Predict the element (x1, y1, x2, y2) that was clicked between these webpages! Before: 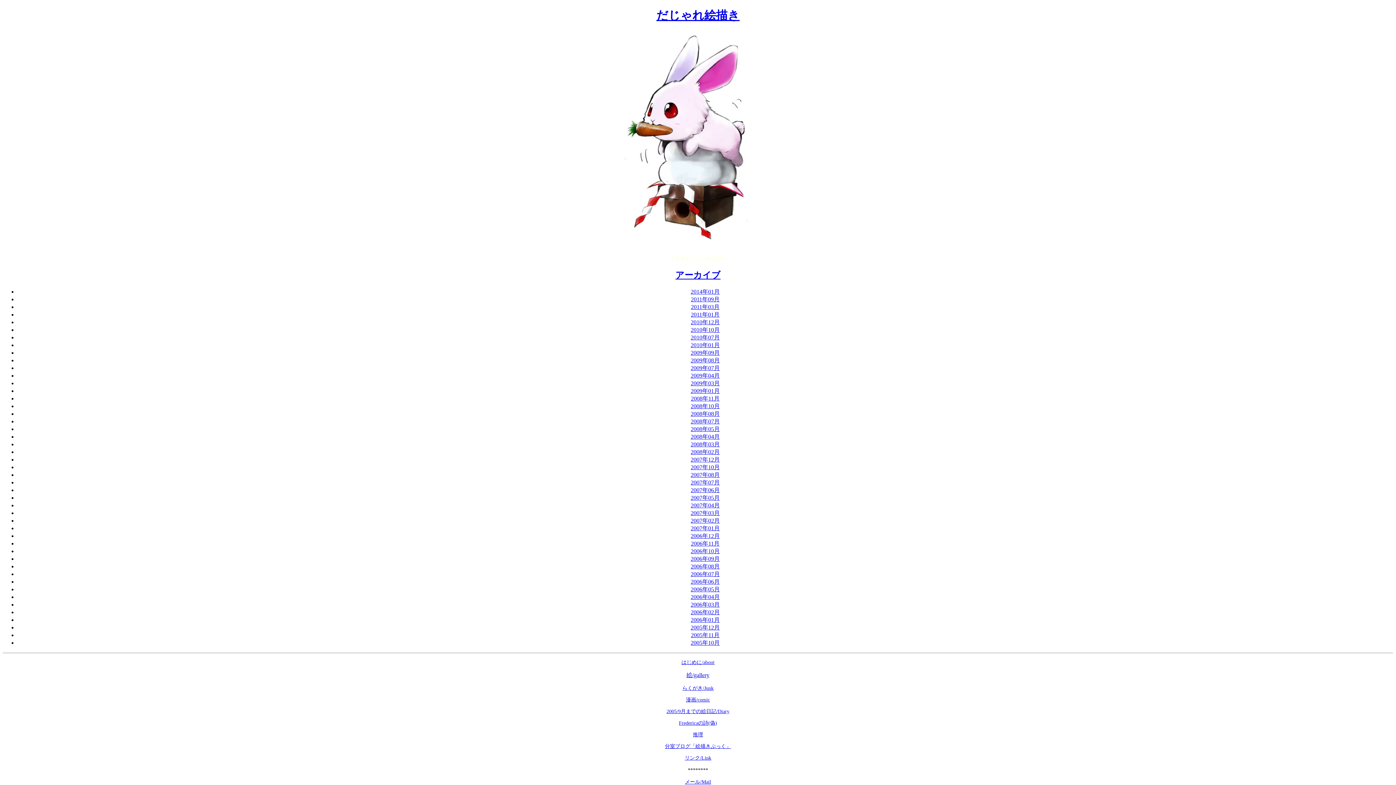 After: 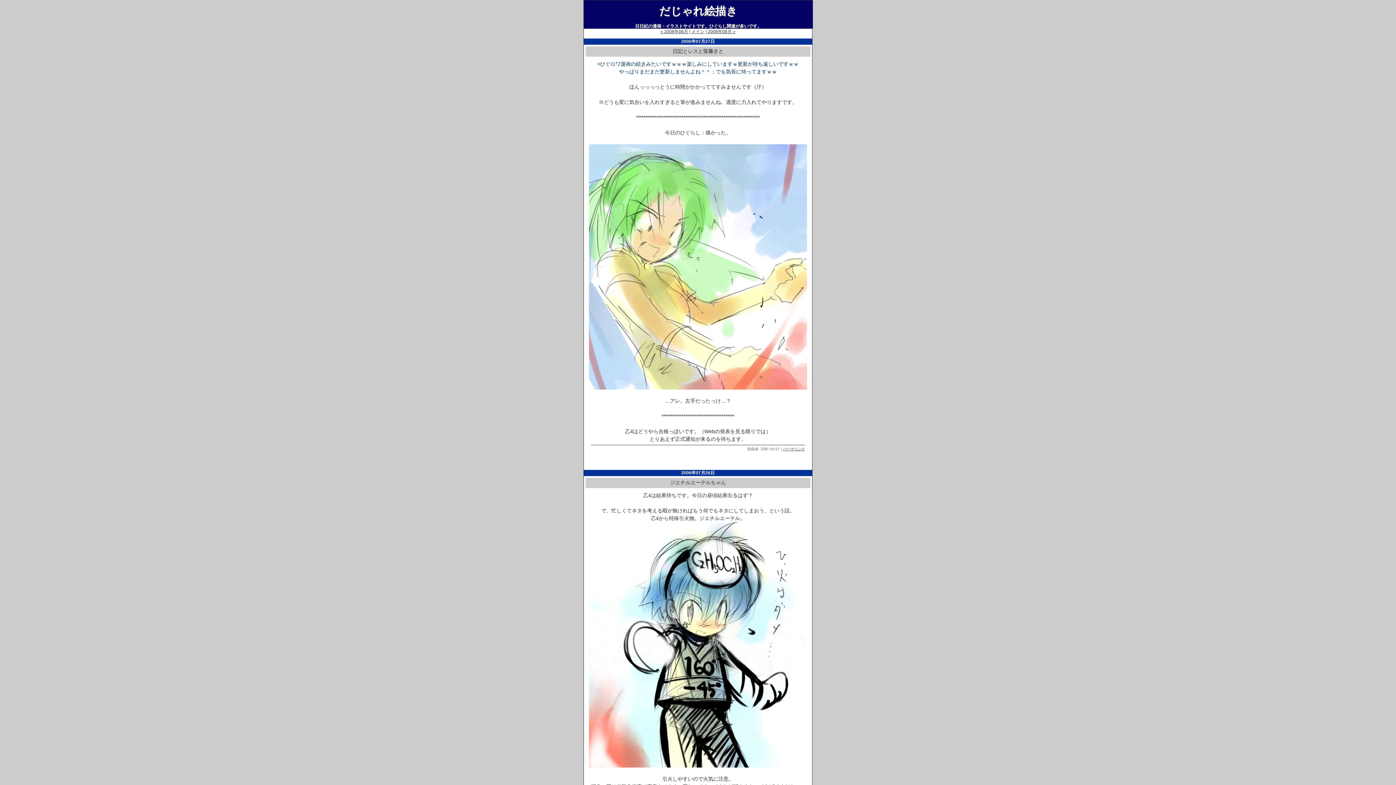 Action: label: 2006年07月 bbox: (690, 571, 720, 577)